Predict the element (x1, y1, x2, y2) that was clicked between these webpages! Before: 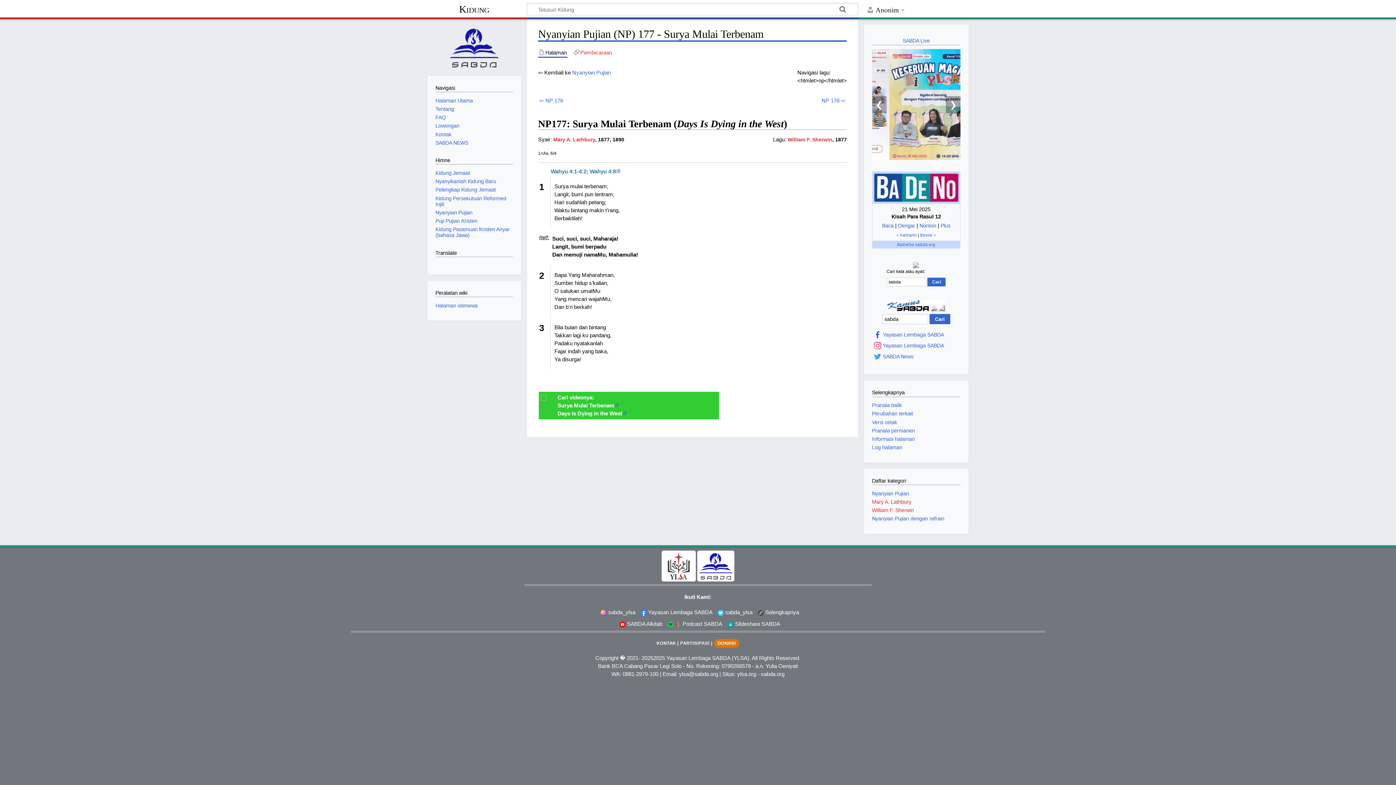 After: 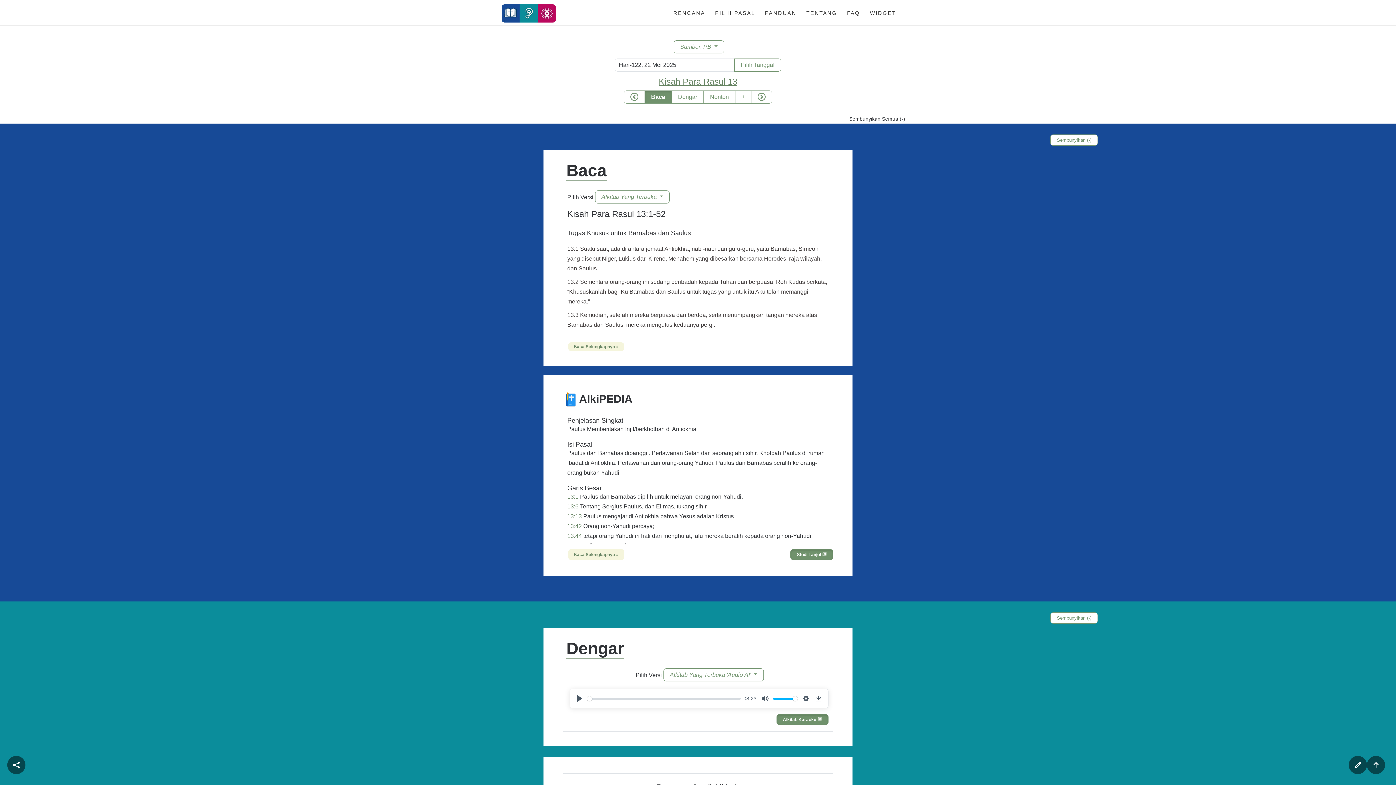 Action: bbox: (920, 233, 936, 237) label: Besok >